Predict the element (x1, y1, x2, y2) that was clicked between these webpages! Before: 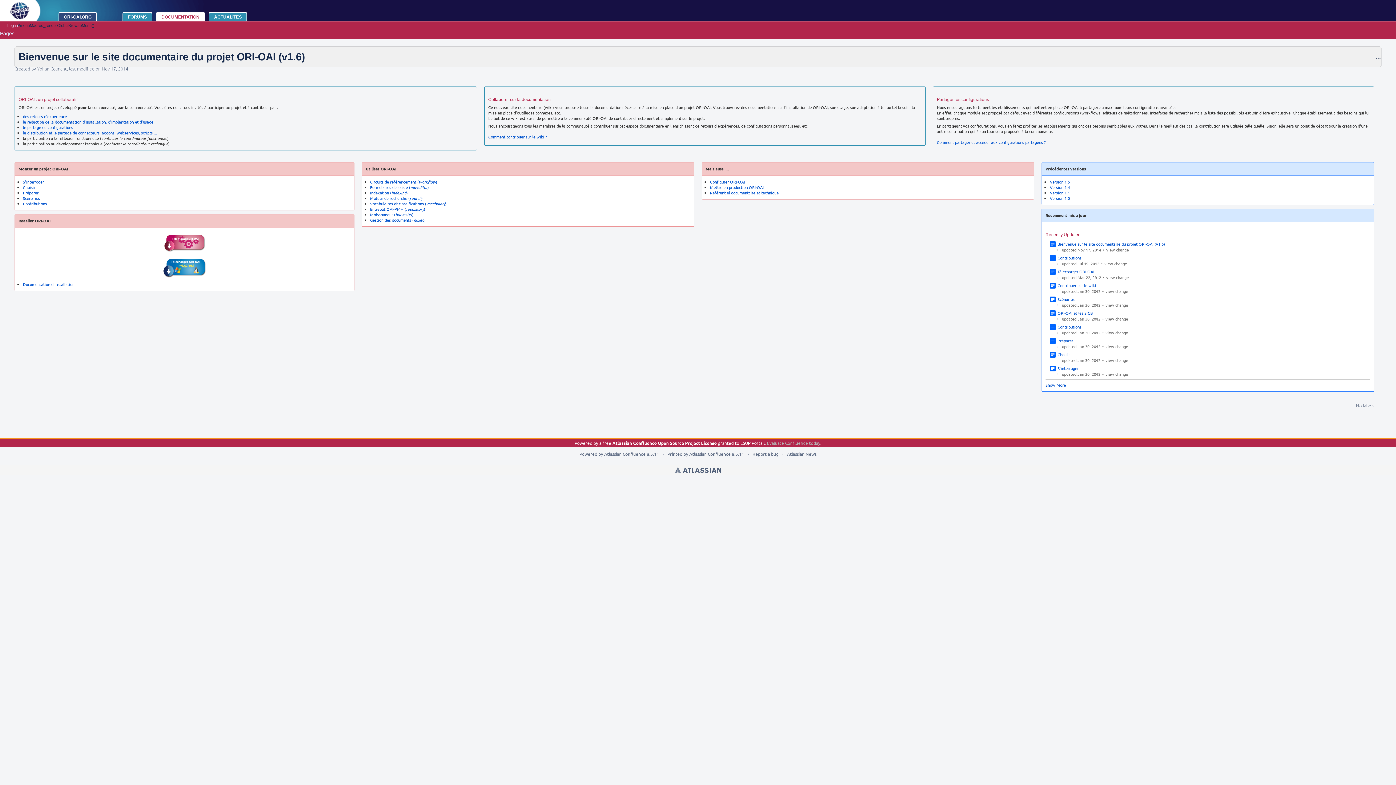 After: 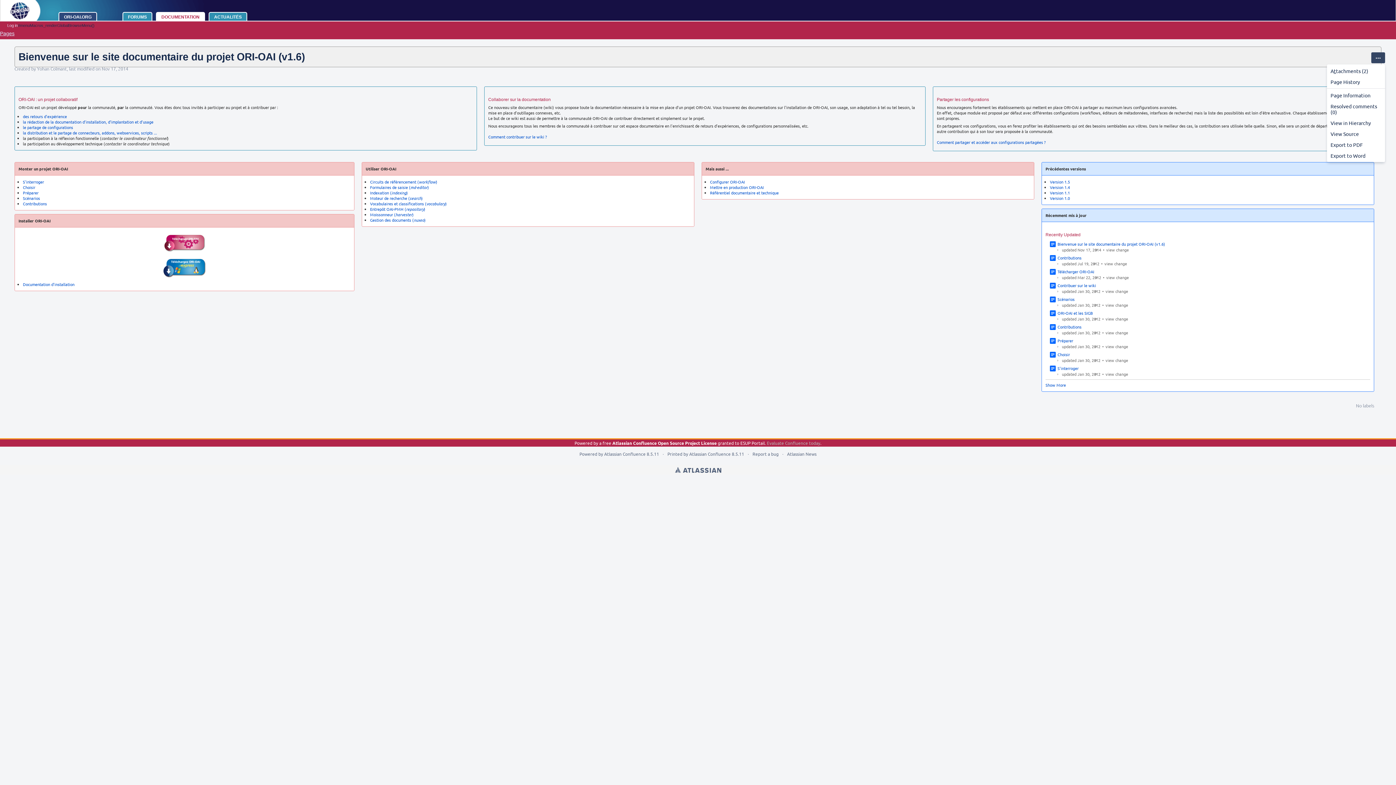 Action: label: More options bbox: (1371, 52, 1385, 63)